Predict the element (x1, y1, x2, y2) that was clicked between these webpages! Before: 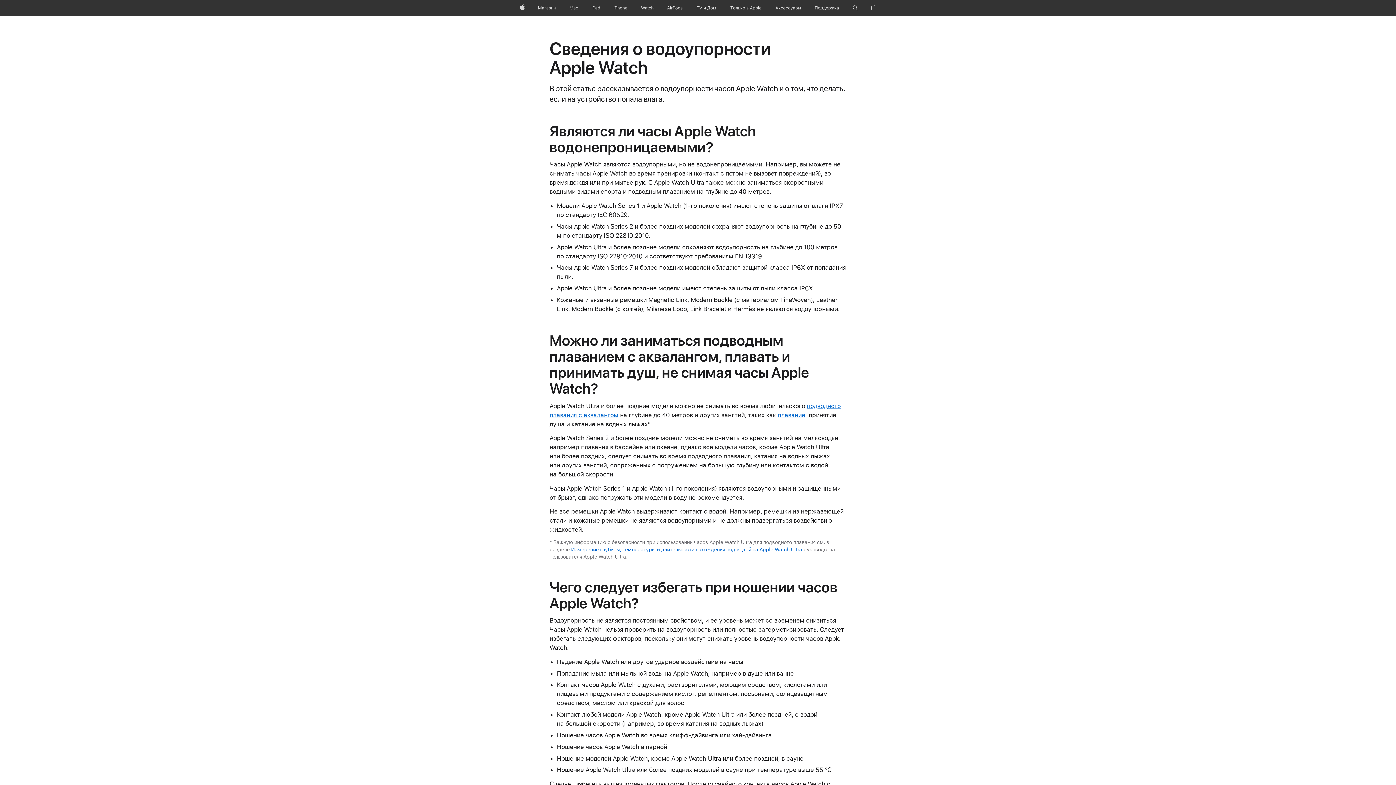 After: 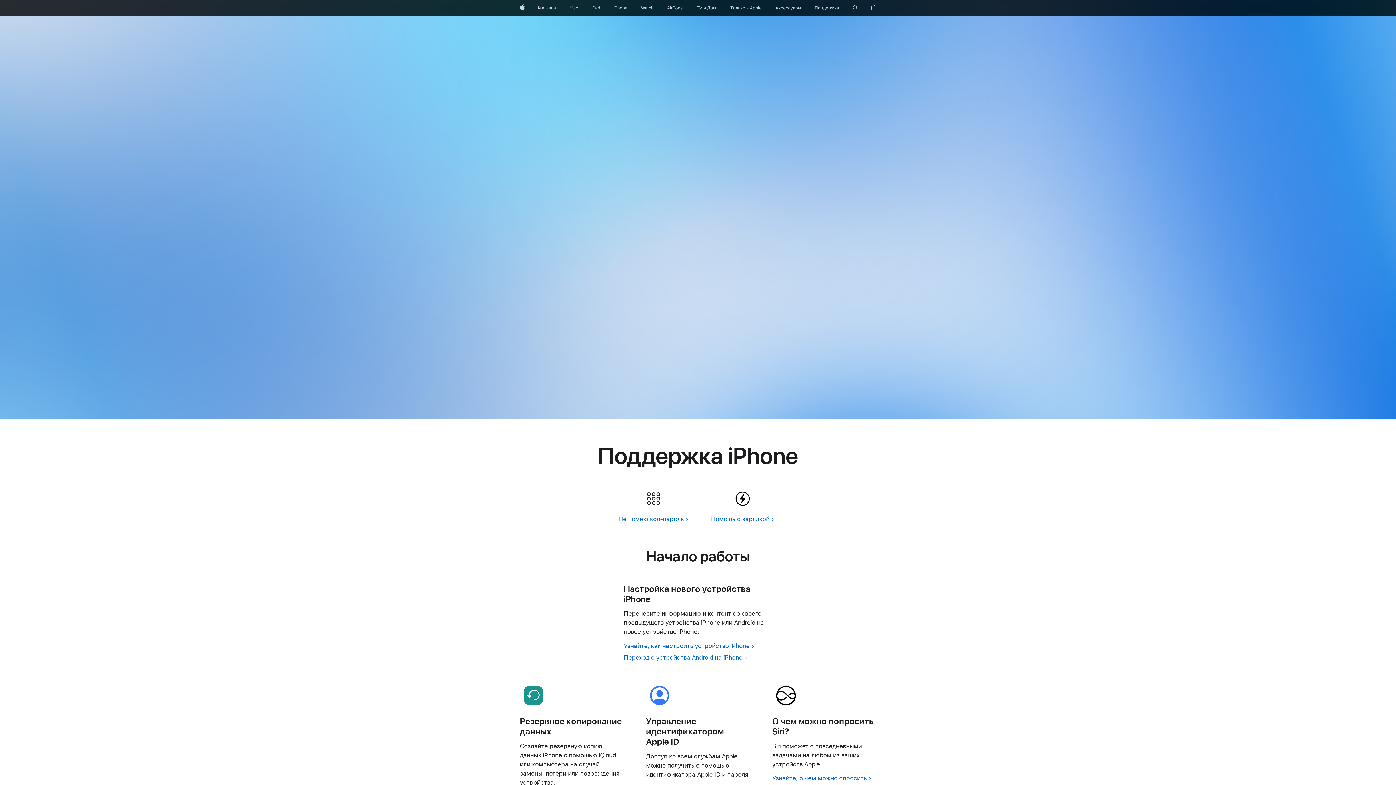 Action: label: iPhone bbox: (610, 0, 630, 16)